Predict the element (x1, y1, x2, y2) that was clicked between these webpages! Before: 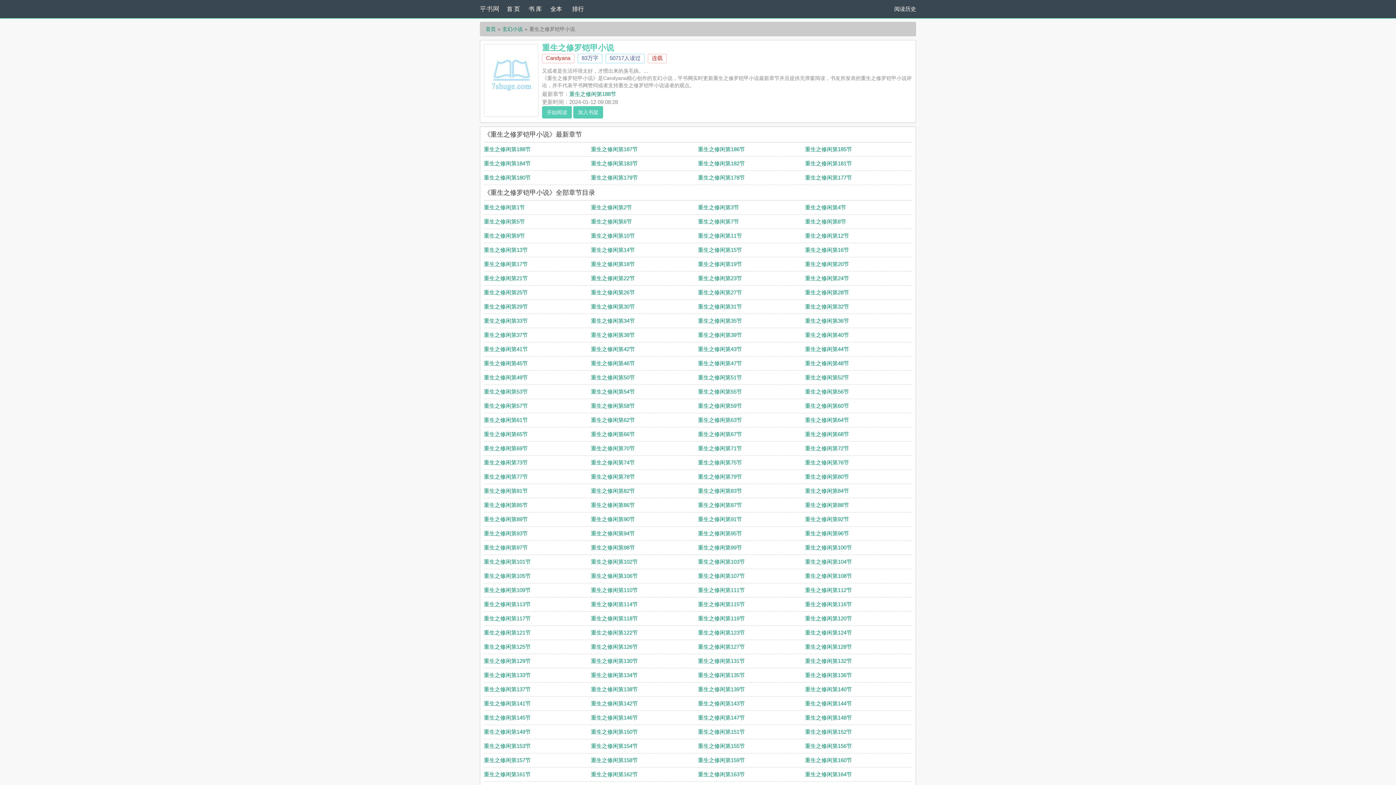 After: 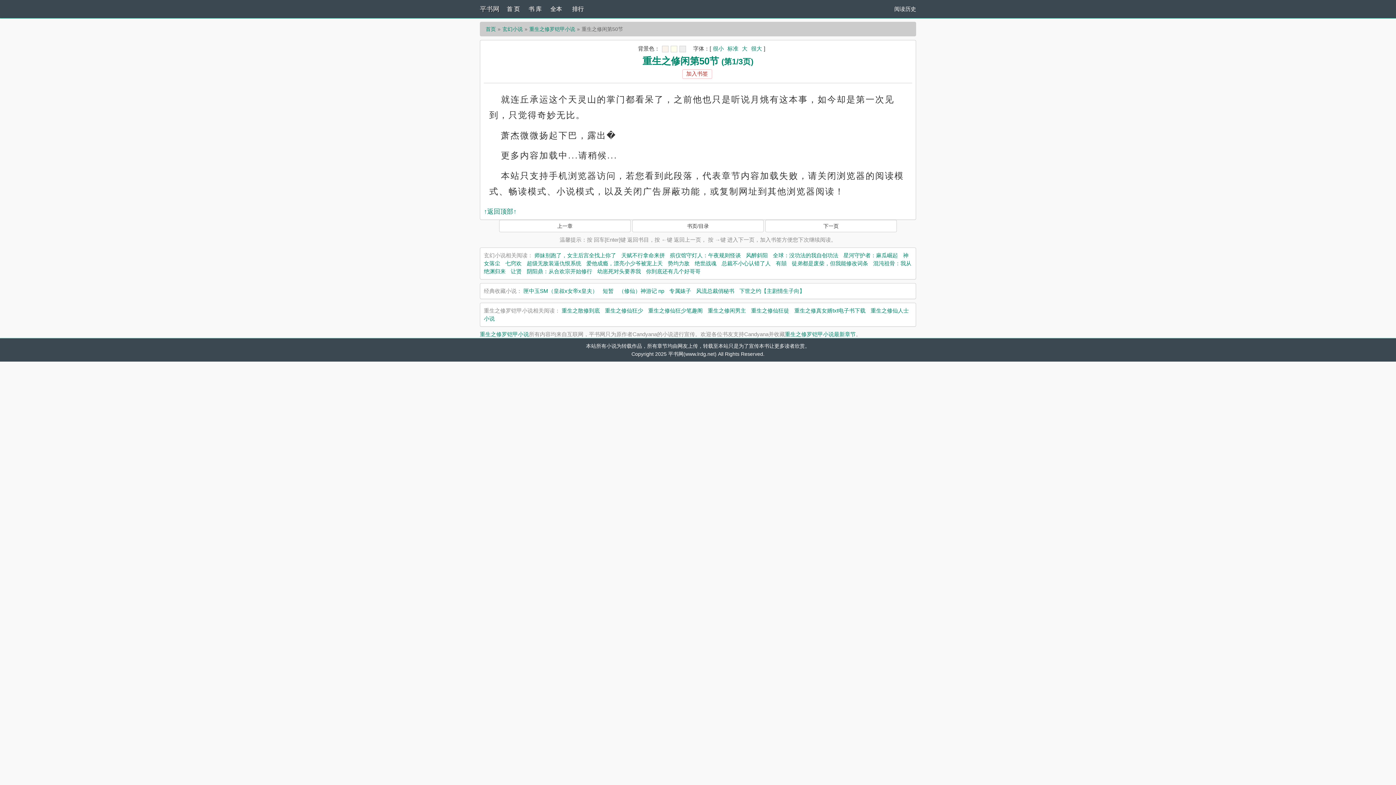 Action: bbox: (591, 374, 635, 380) label: 重生之修闲第50节